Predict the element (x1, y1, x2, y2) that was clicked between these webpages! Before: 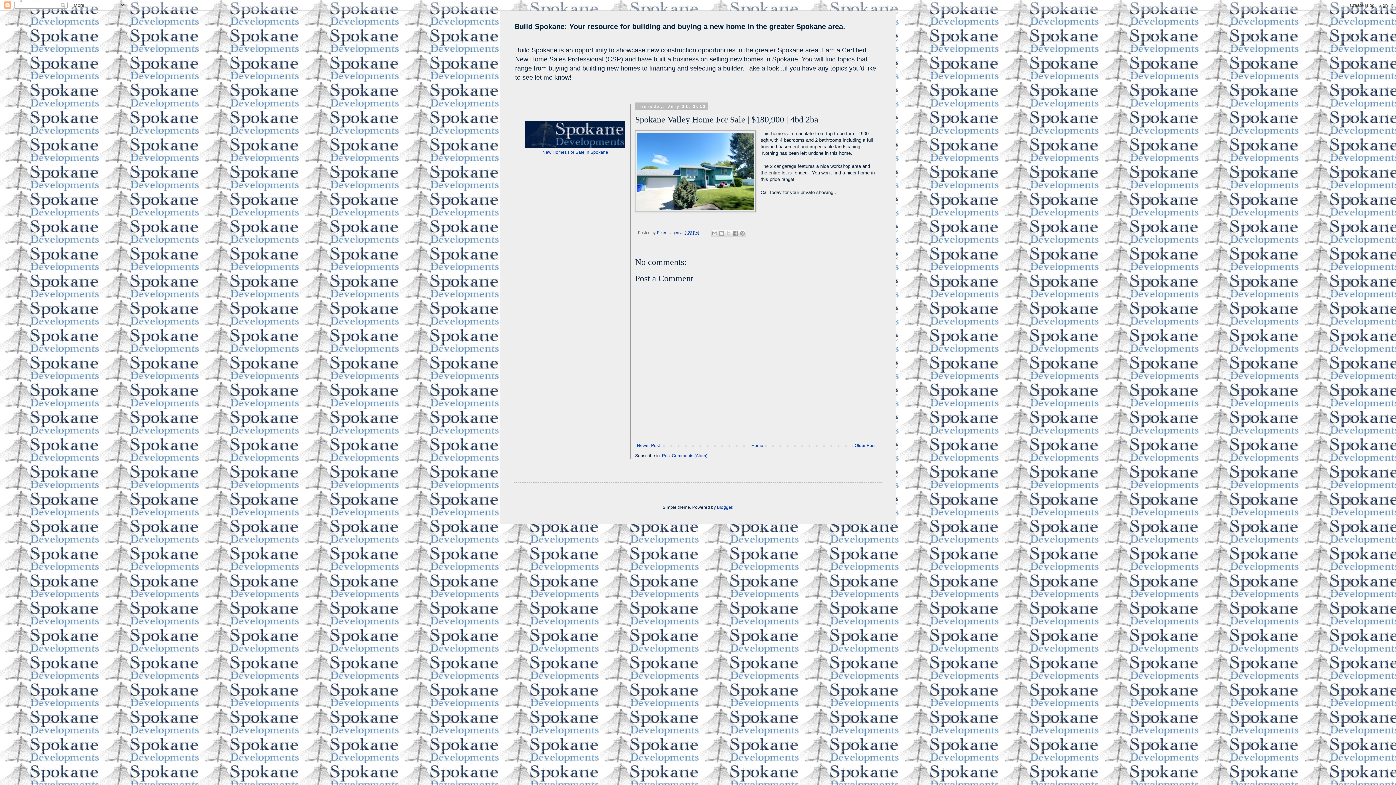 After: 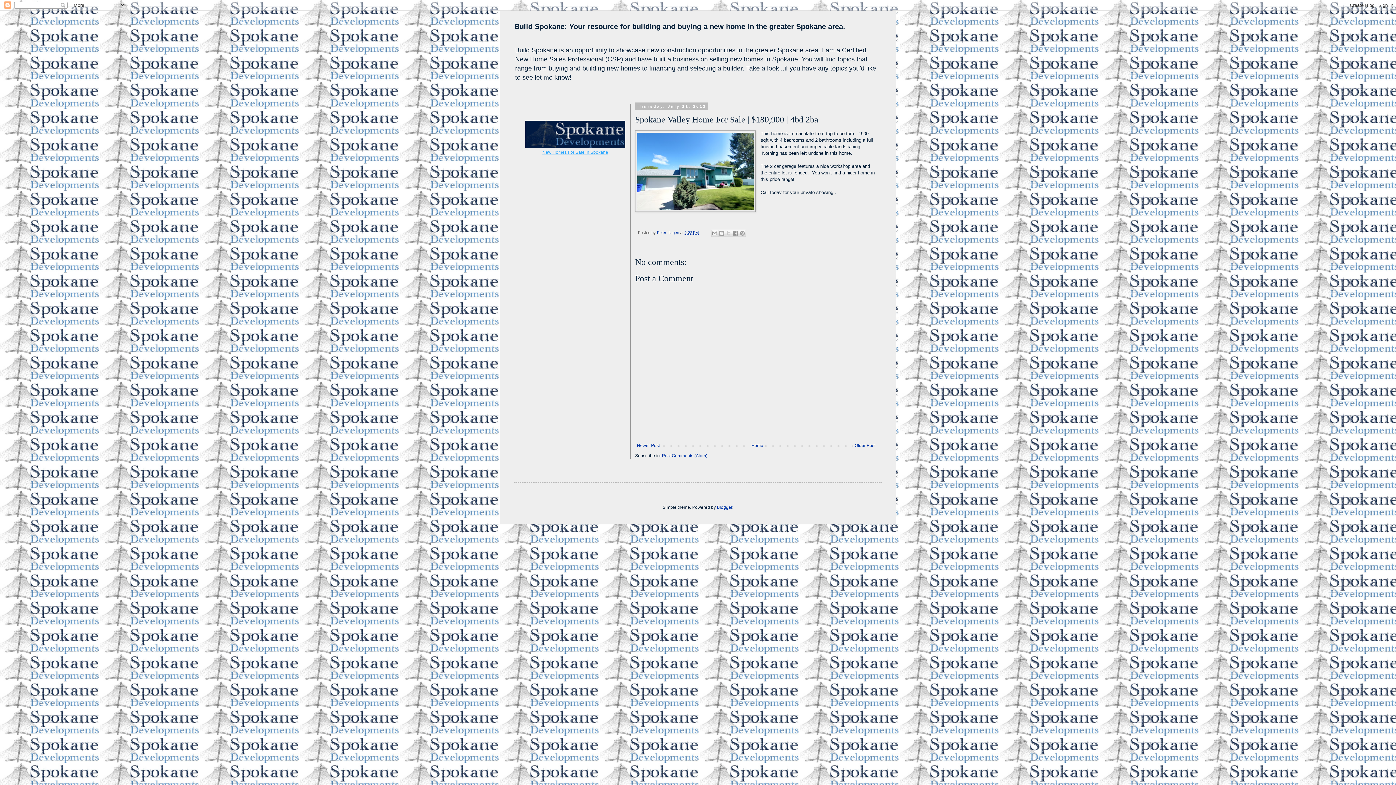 Action: label: New Homes For Sale in Spokane bbox: (525, 120, 625, 155)